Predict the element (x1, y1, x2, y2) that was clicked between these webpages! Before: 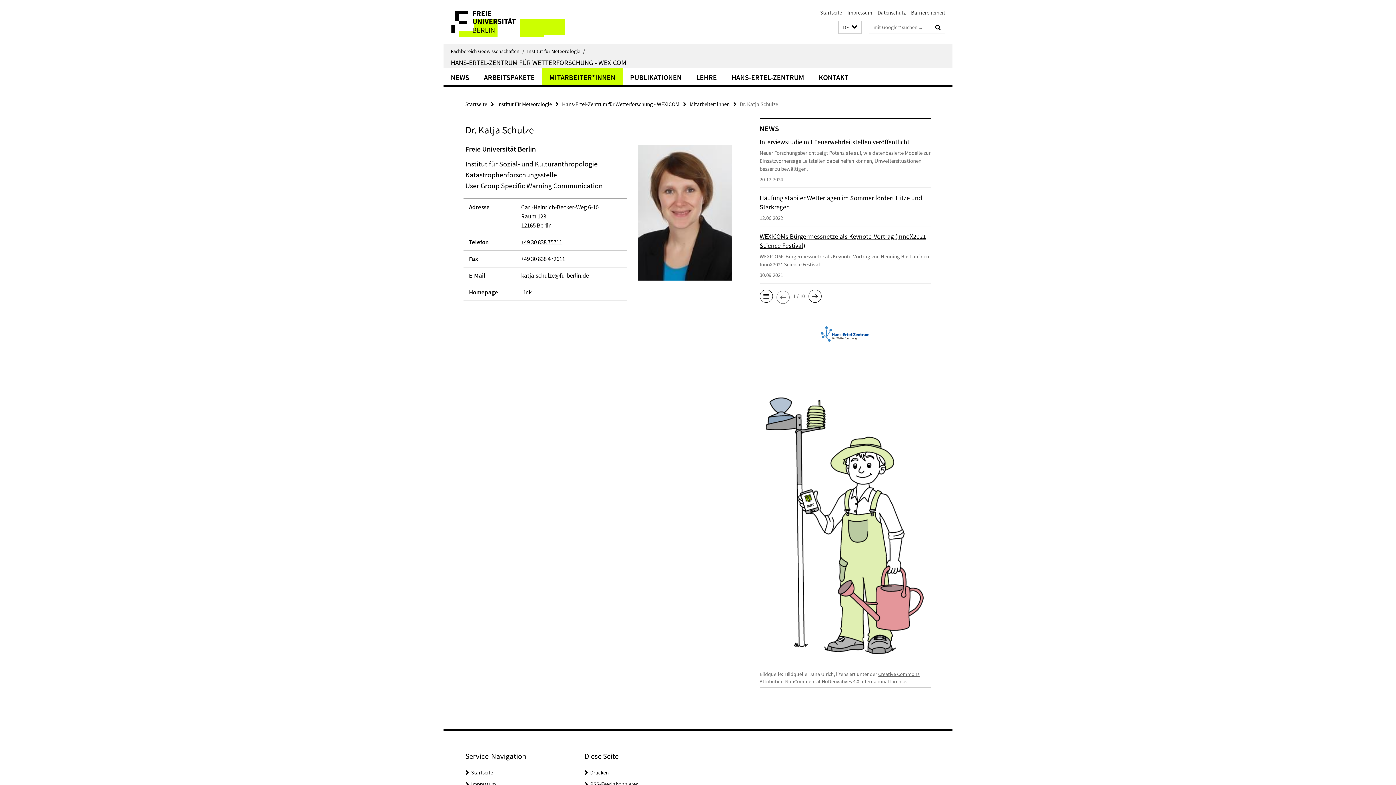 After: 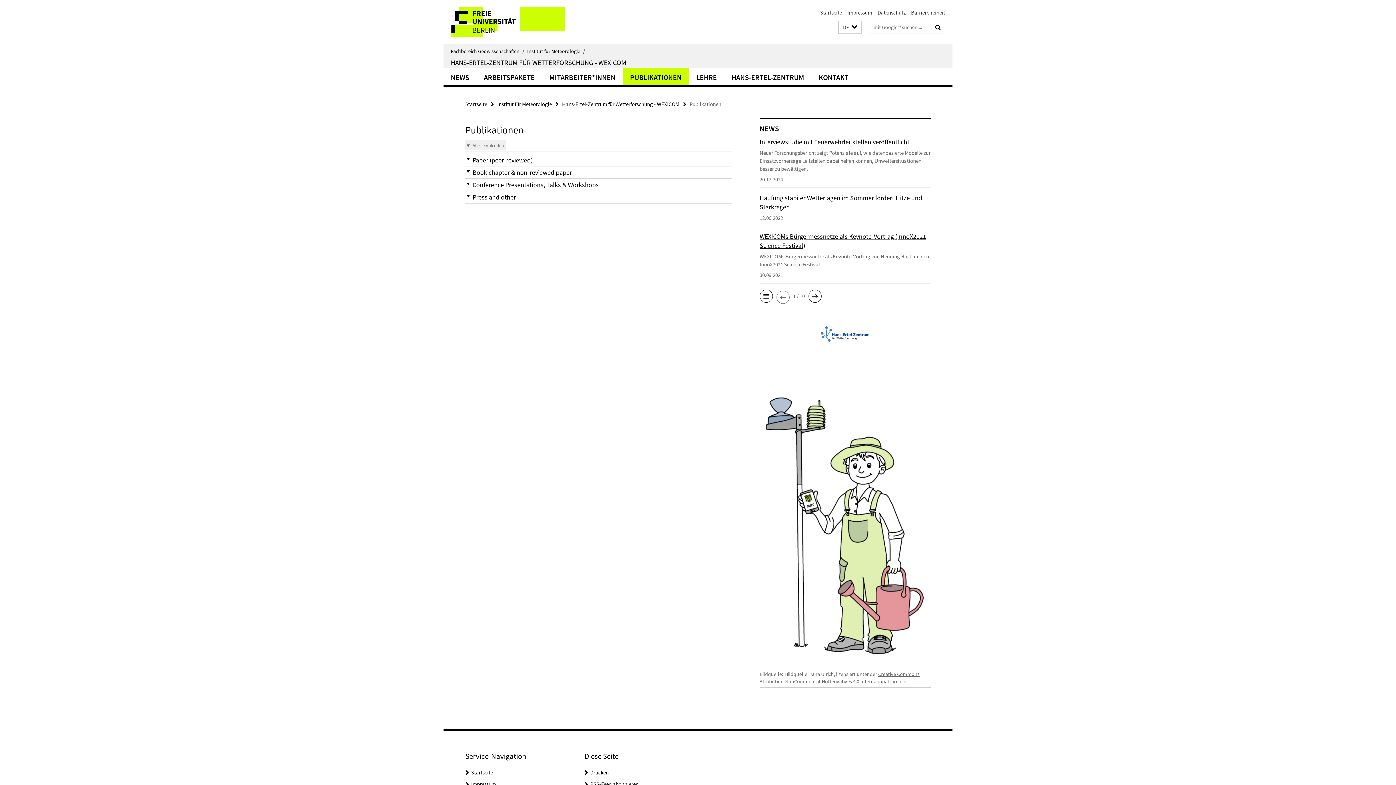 Action: label: PUBLIKATIONEN bbox: (622, 68, 689, 85)